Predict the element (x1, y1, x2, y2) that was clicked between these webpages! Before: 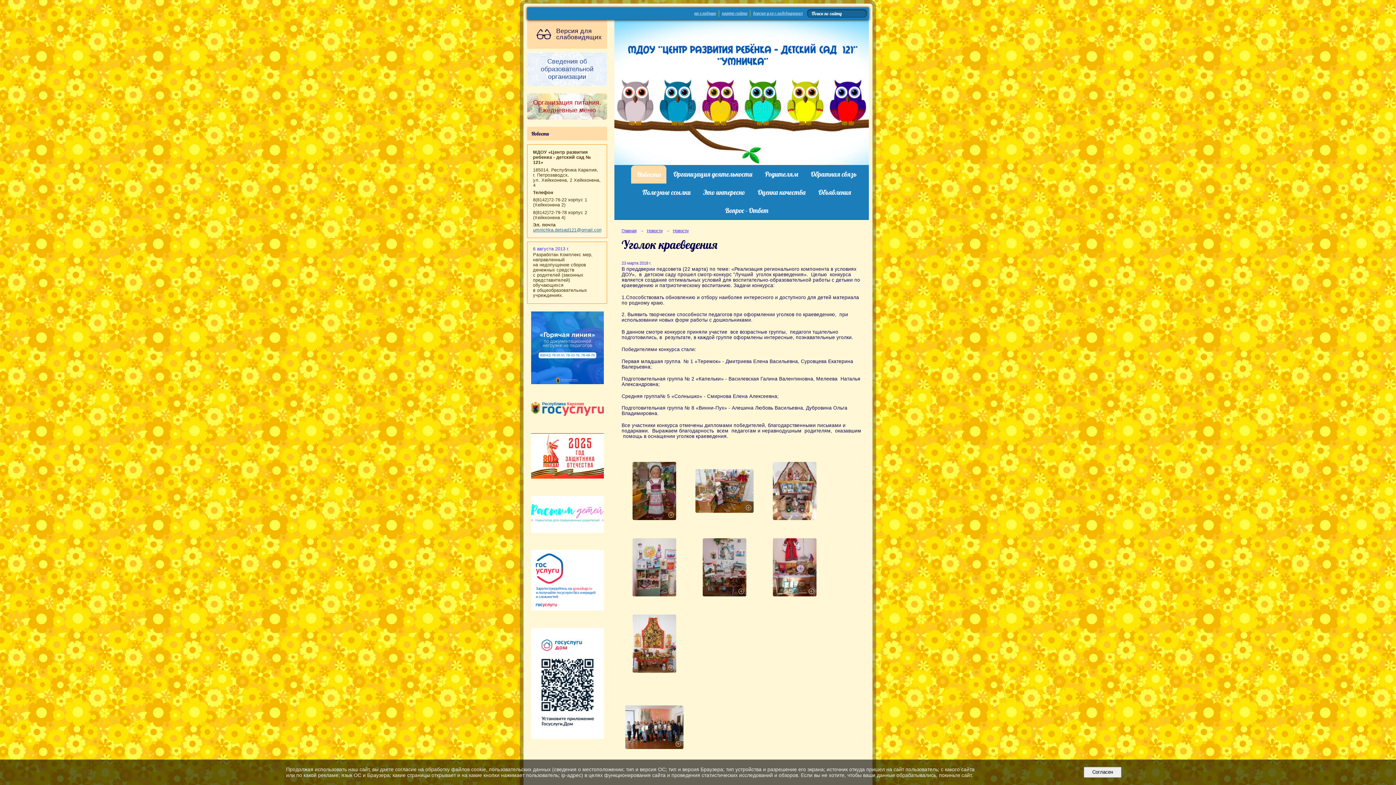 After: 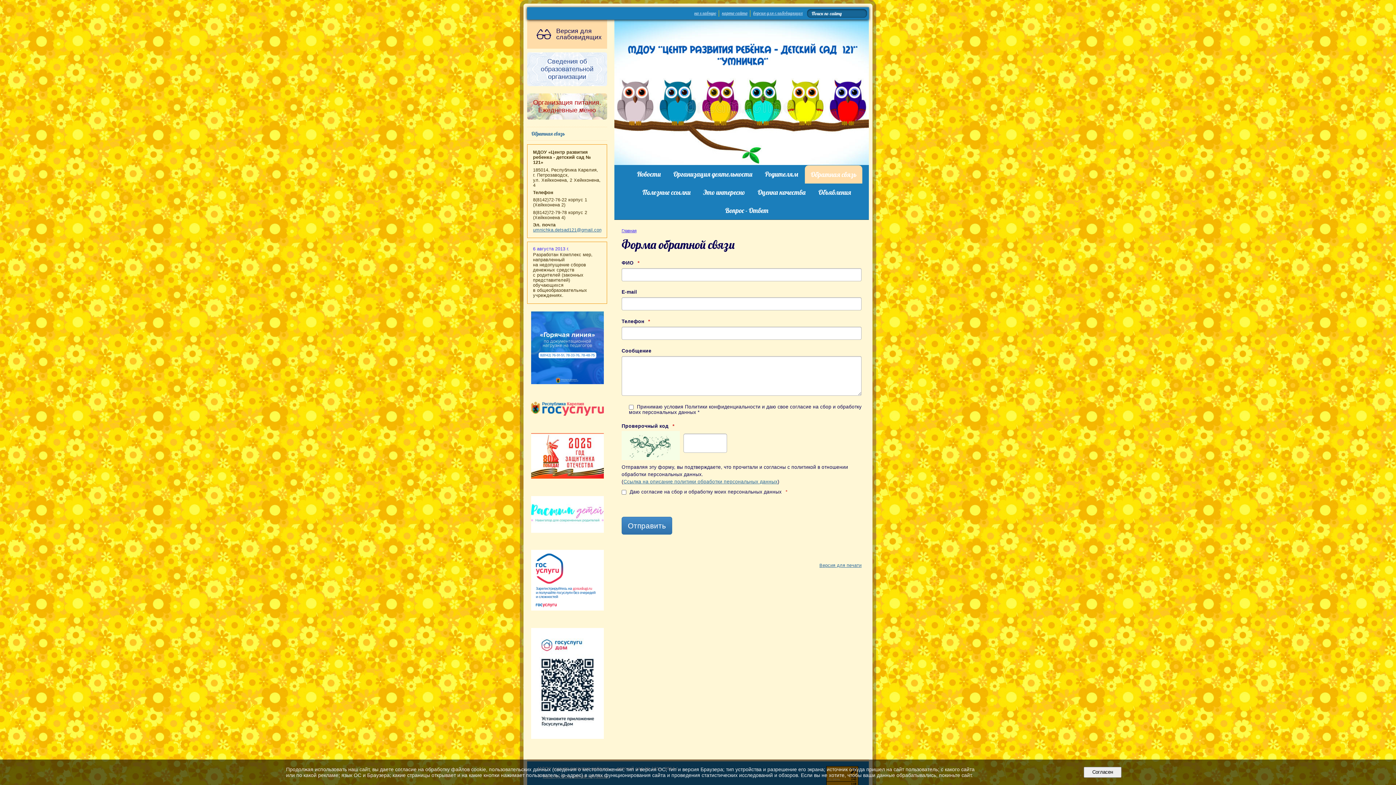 Action: label: Обратная связь bbox: (805, 165, 862, 183)